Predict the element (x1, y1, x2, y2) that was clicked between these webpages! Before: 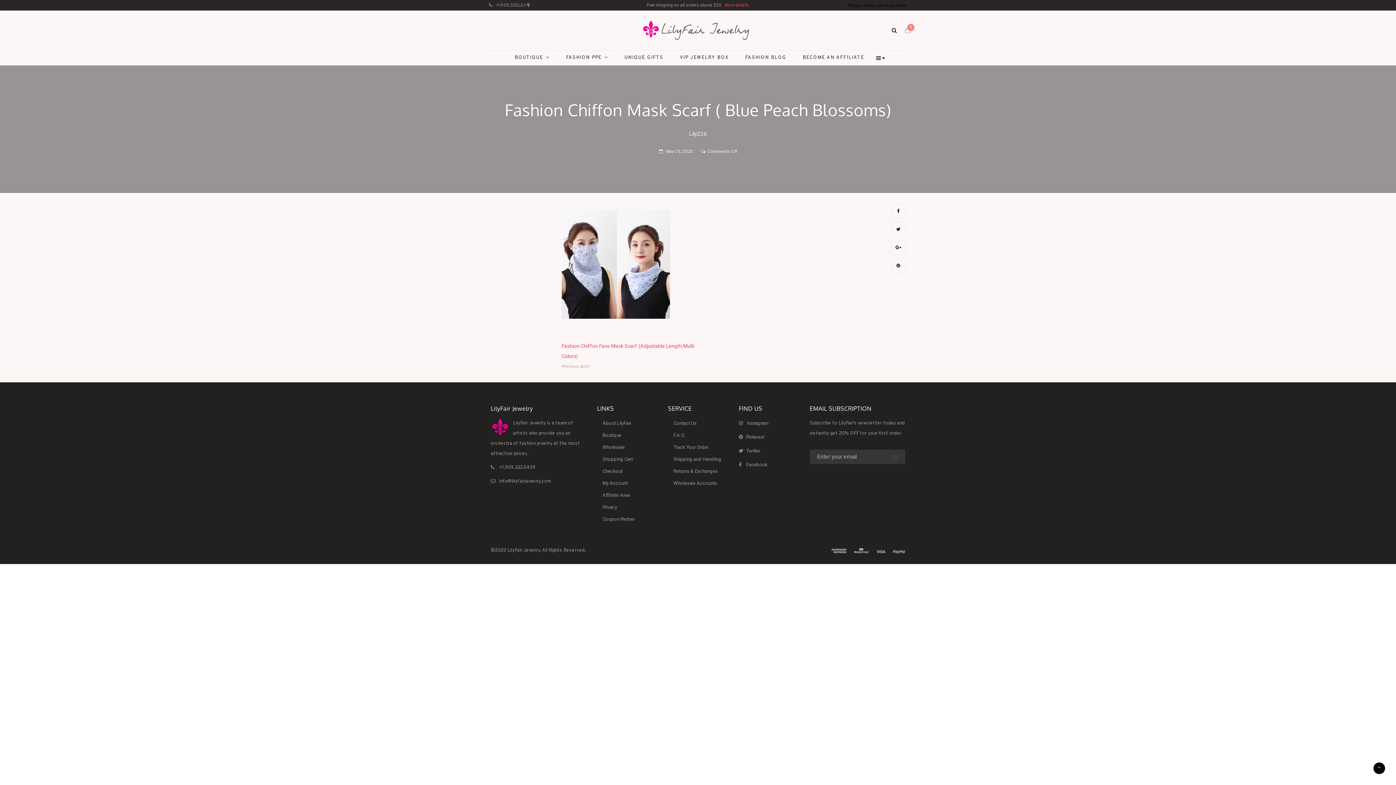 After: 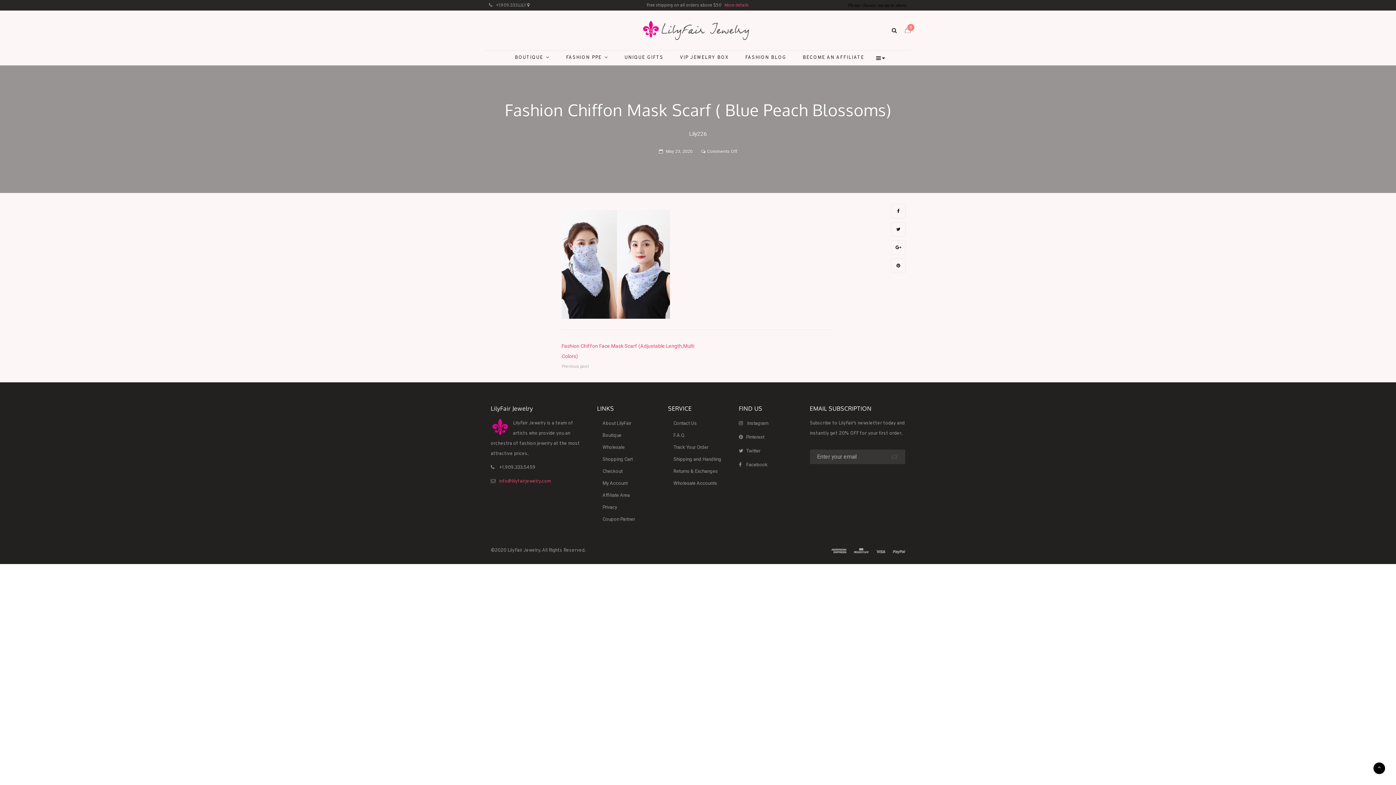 Action: label: info@lilyfairjewelry.com bbox: (499, 479, 551, 484)